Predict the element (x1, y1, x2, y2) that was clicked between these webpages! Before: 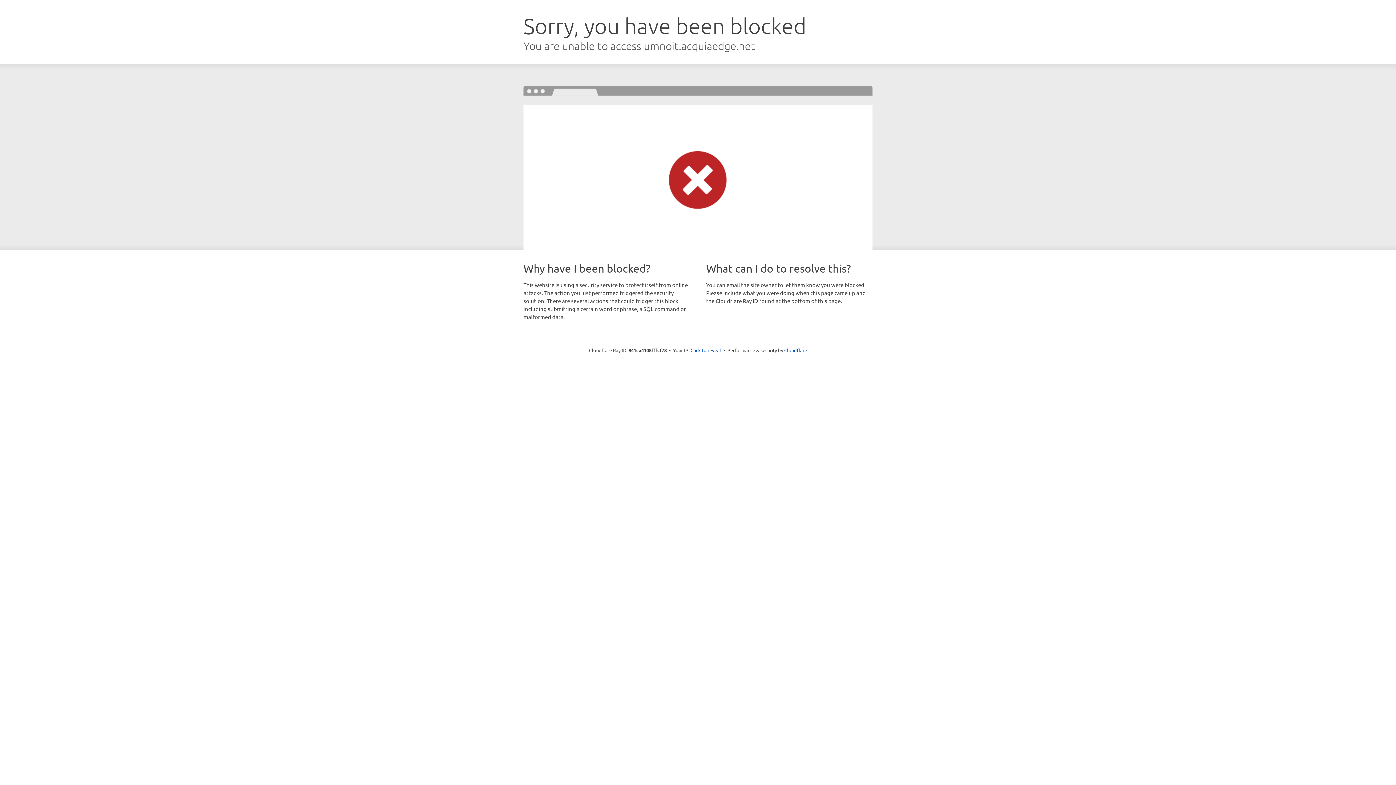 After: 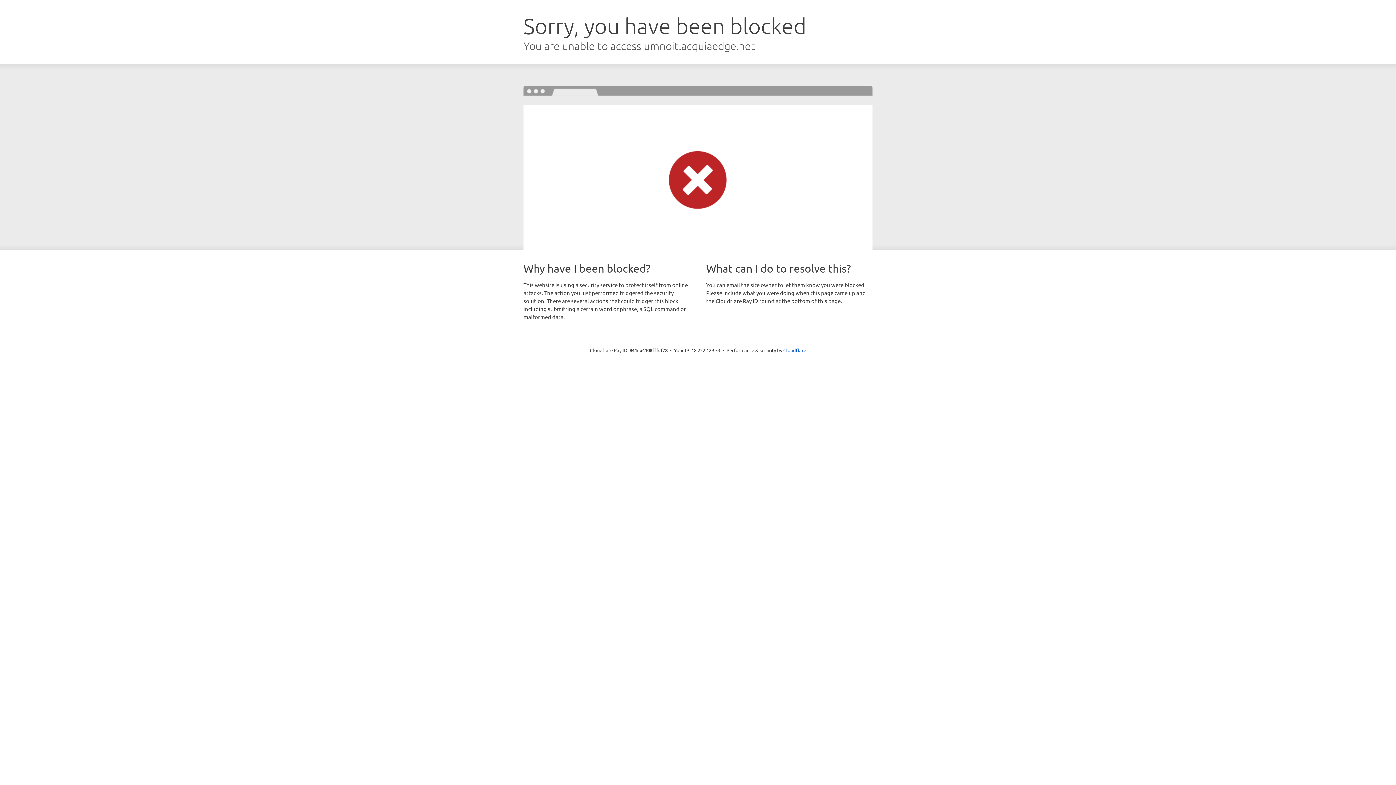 Action: bbox: (690, 346, 721, 353) label: Click to reveal